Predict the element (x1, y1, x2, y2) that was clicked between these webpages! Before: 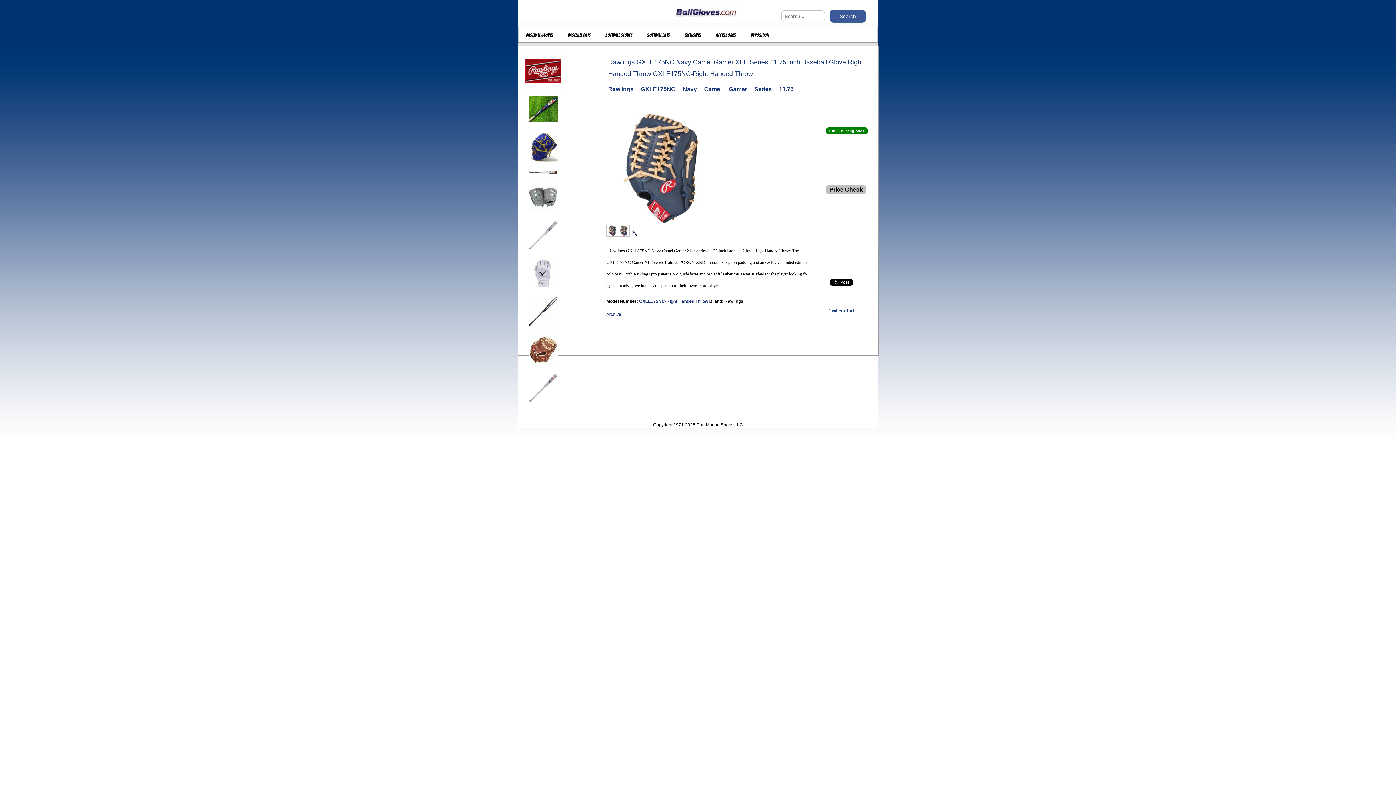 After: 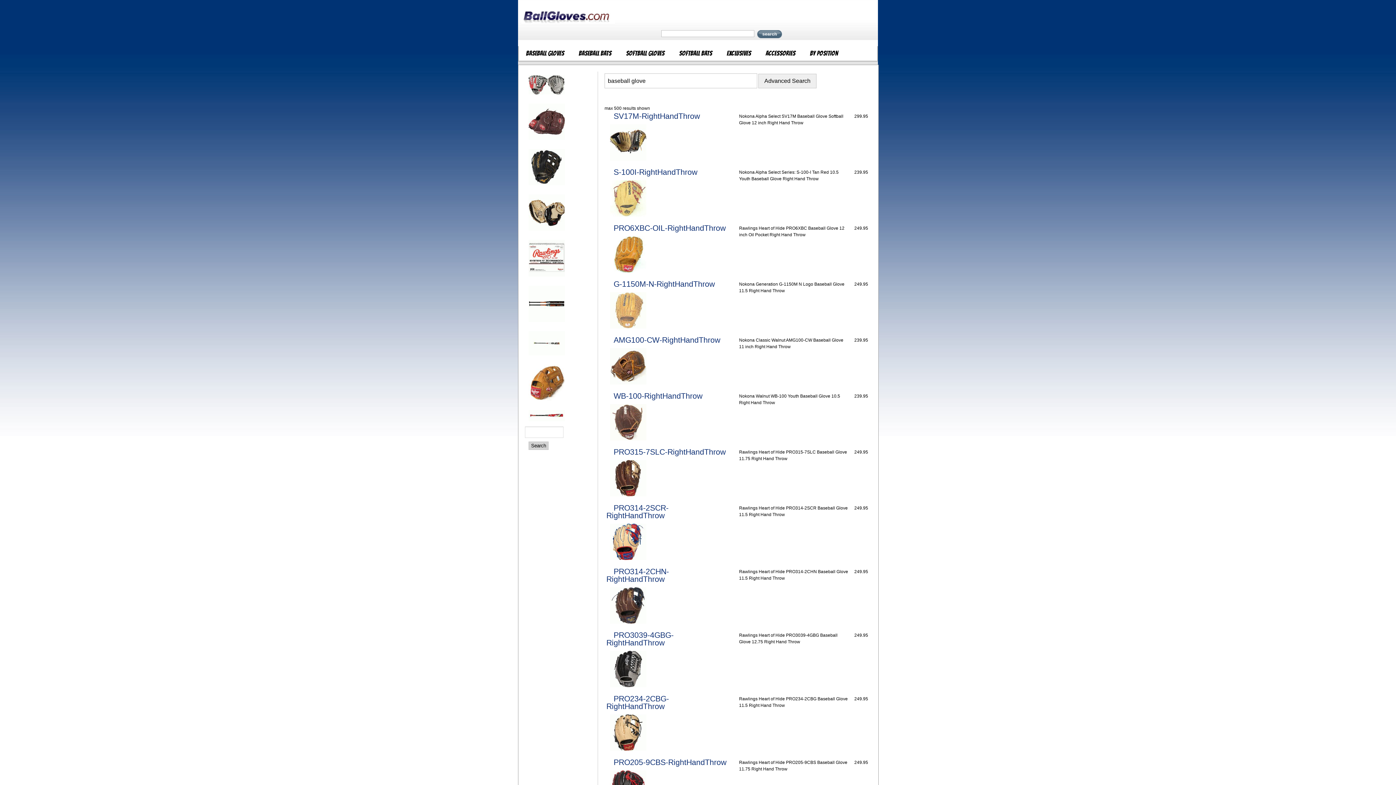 Action: bbox: (518, 27, 560, 40) label: Baseball Gloves